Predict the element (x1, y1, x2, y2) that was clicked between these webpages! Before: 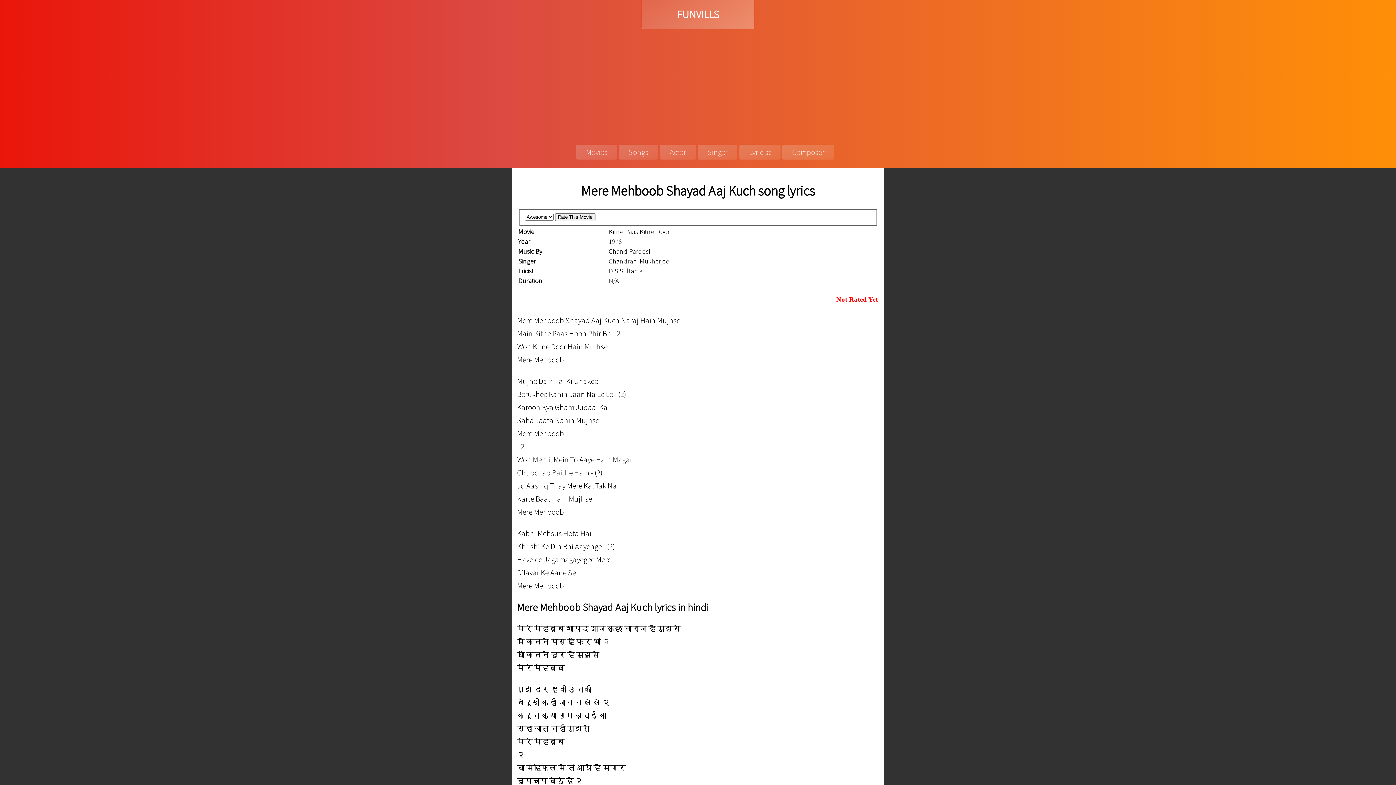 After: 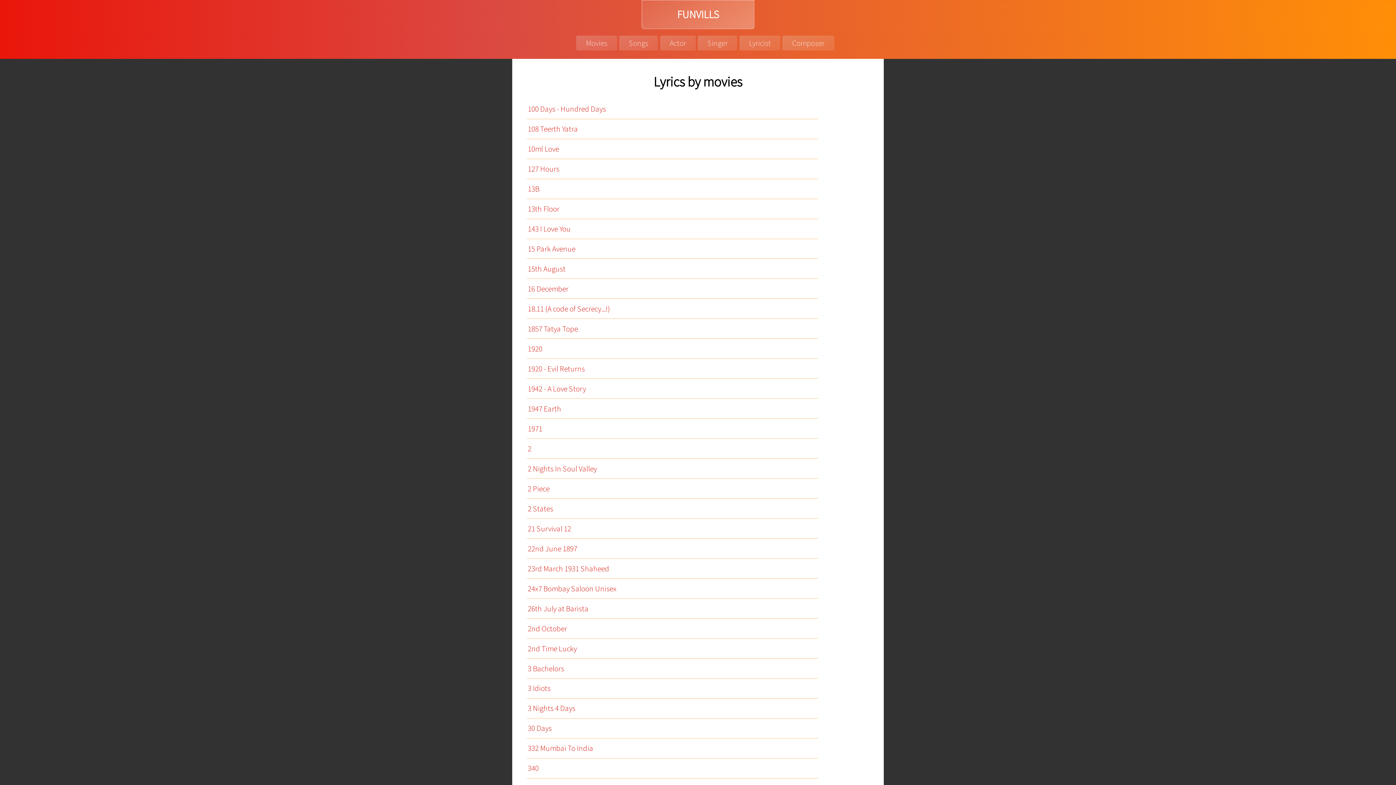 Action: bbox: (576, 144, 617, 159) label: Movies